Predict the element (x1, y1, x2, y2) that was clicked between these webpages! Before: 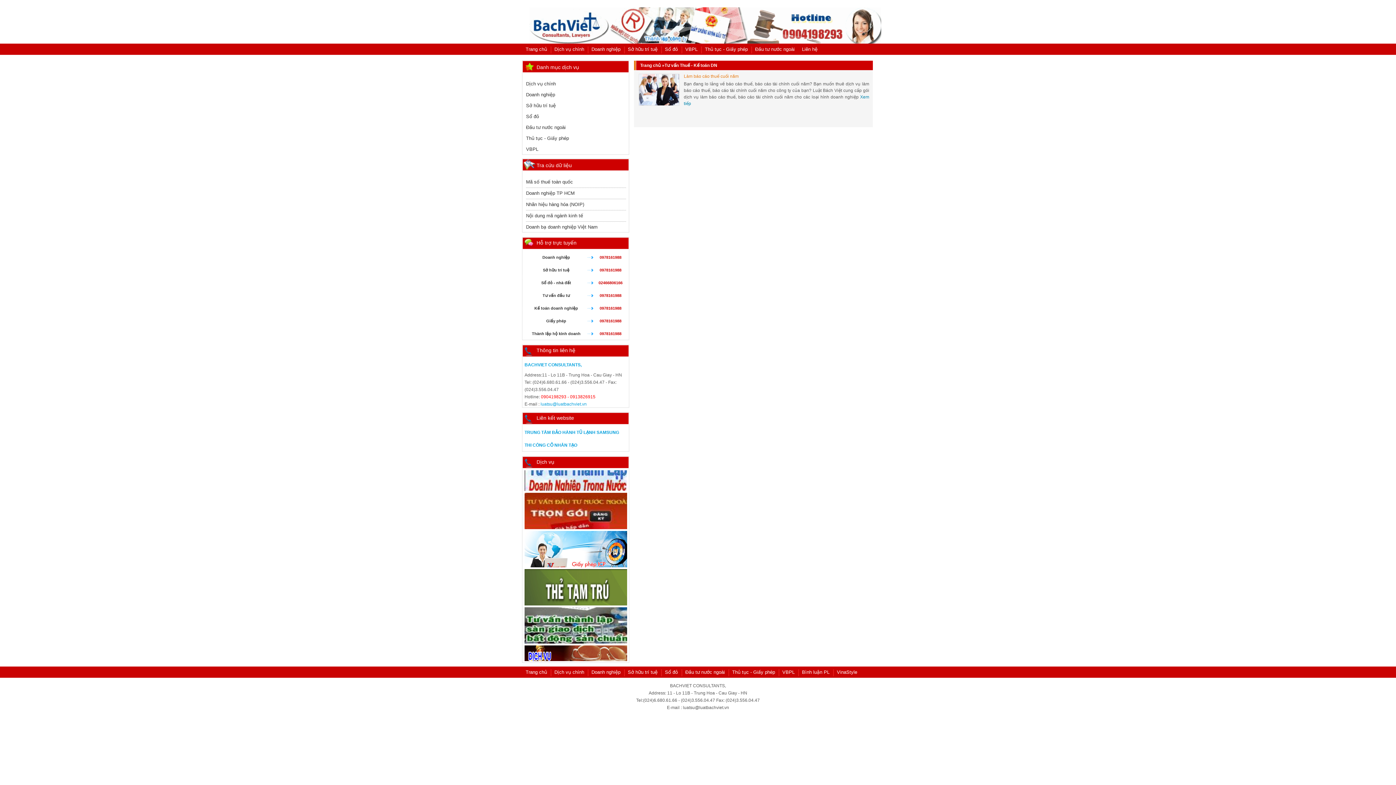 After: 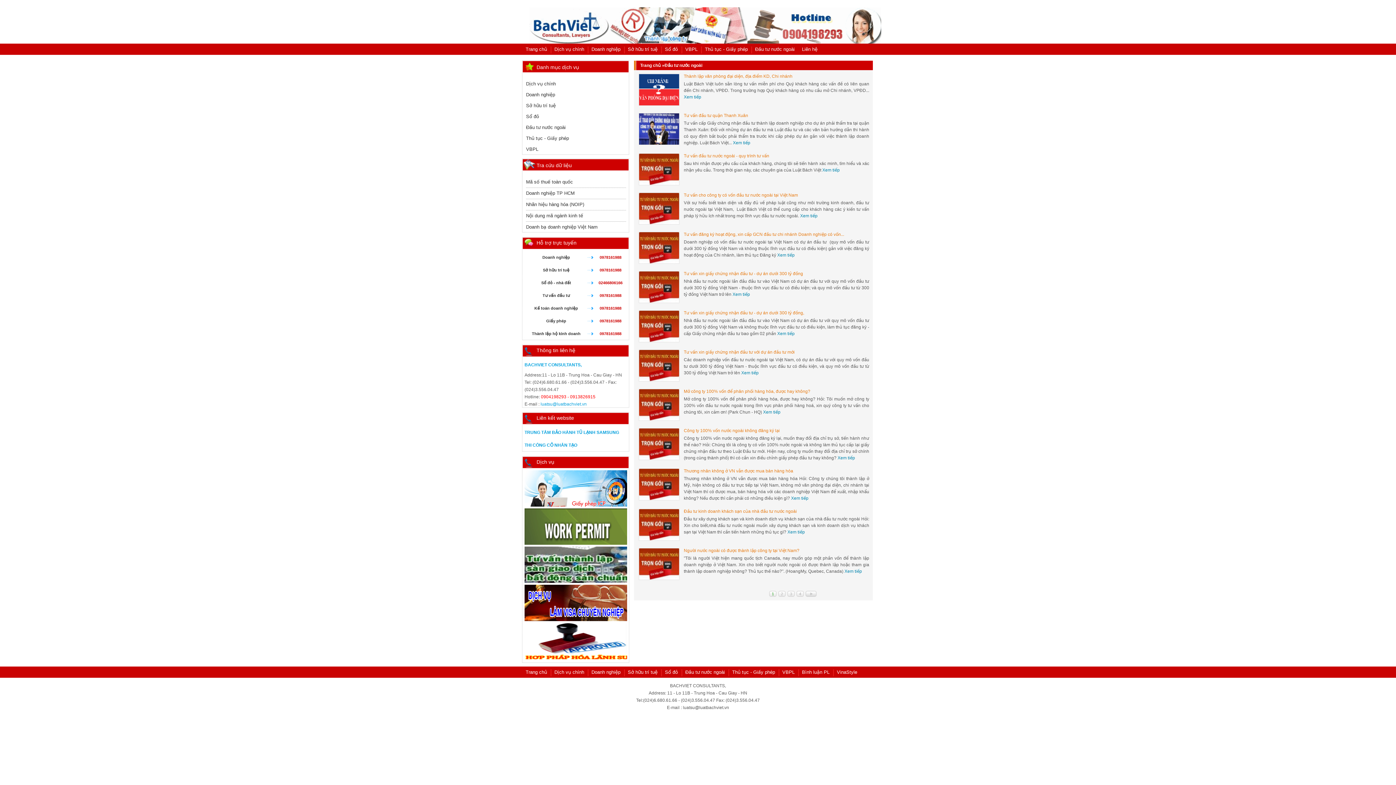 Action: bbox: (526, 122, 626, 133) label: Đầu tư nước ngoài